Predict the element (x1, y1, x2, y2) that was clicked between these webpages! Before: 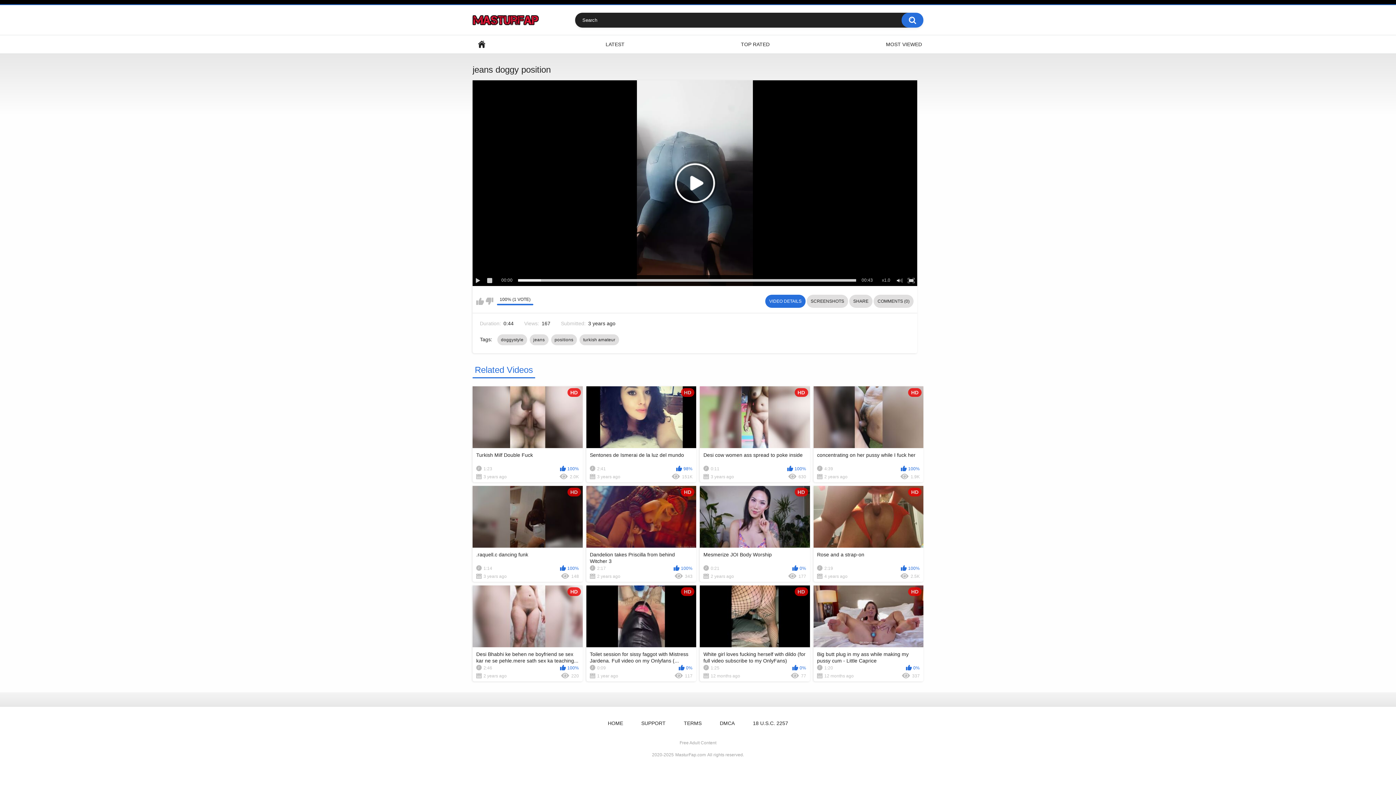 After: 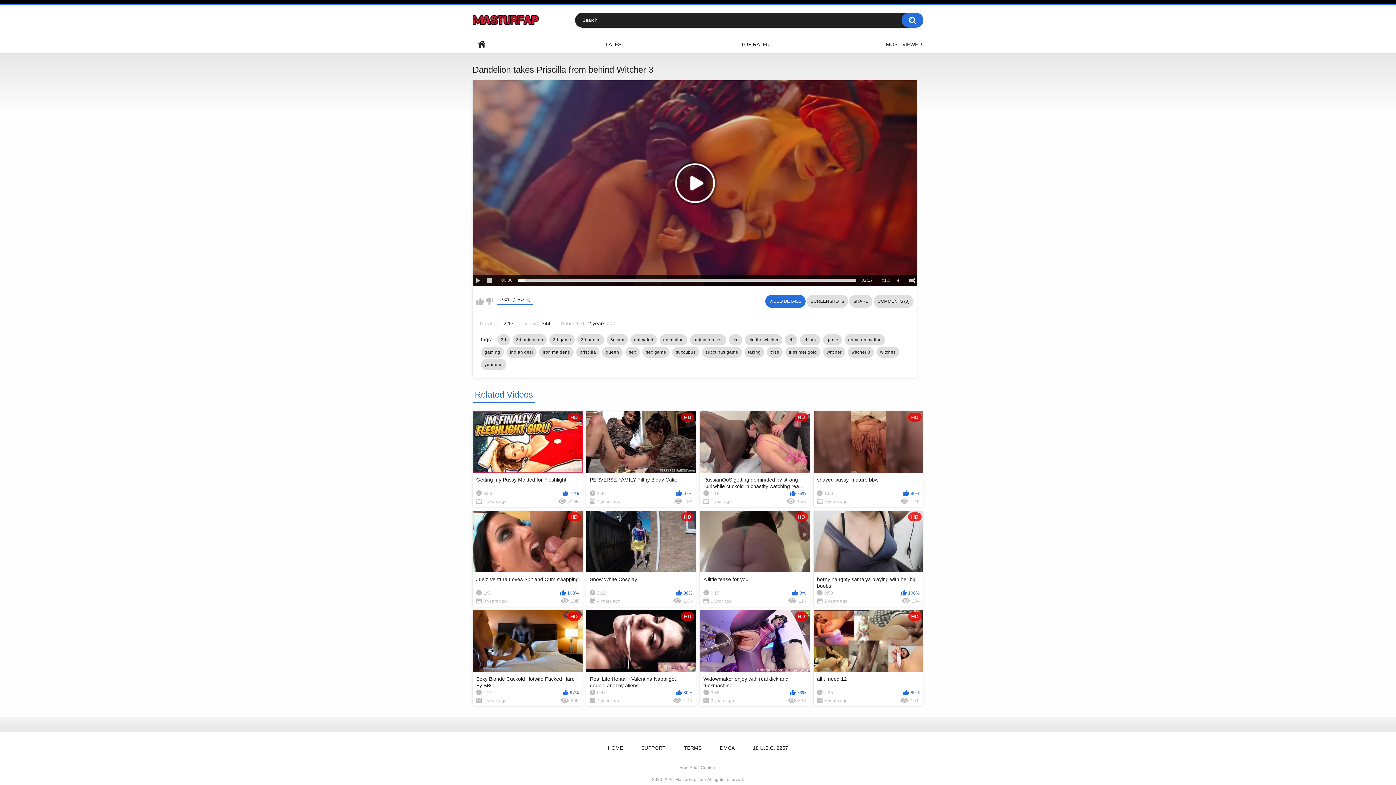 Action: label: HD
Dandelion takes Priscilla from behind Witcher 3
2:17
100%
2 years ago
343 bbox: (586, 486, 696, 582)